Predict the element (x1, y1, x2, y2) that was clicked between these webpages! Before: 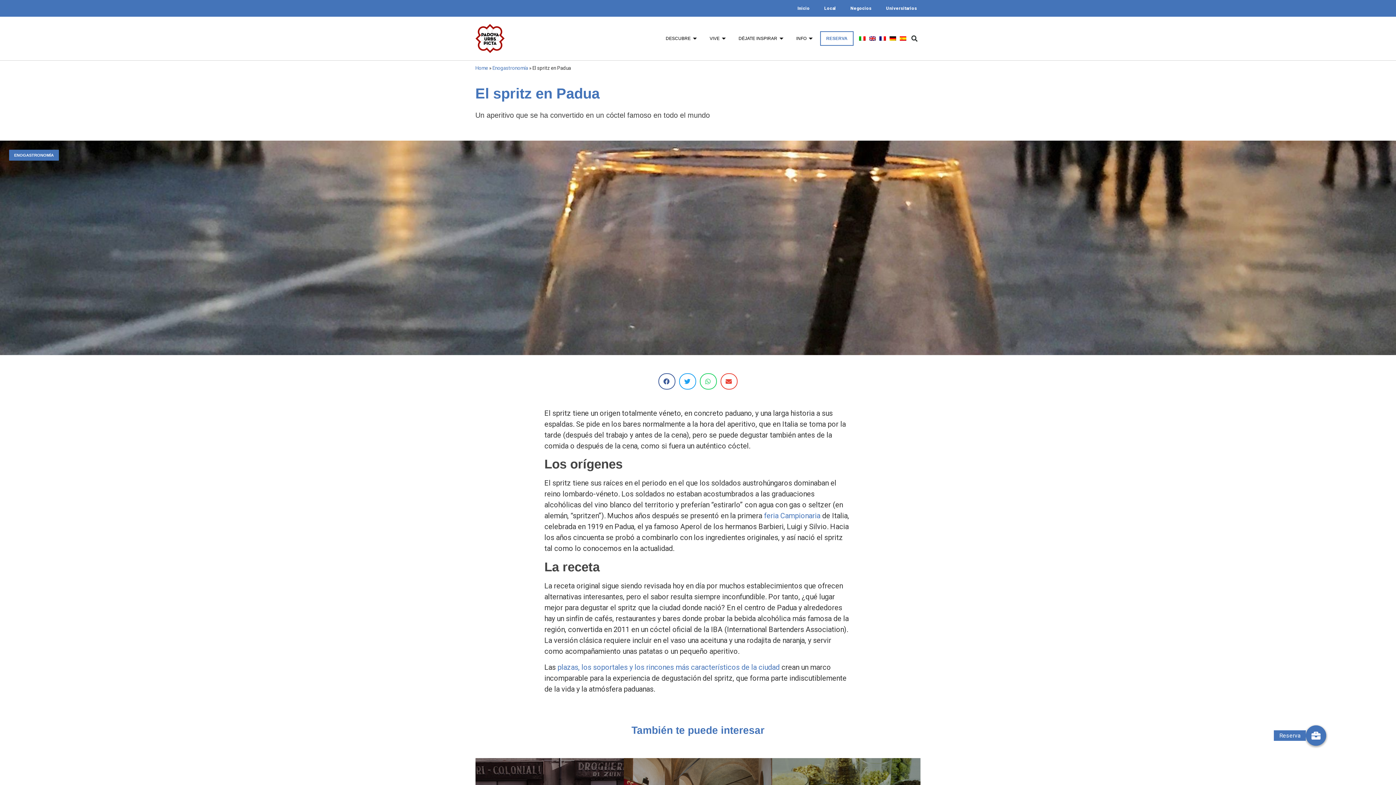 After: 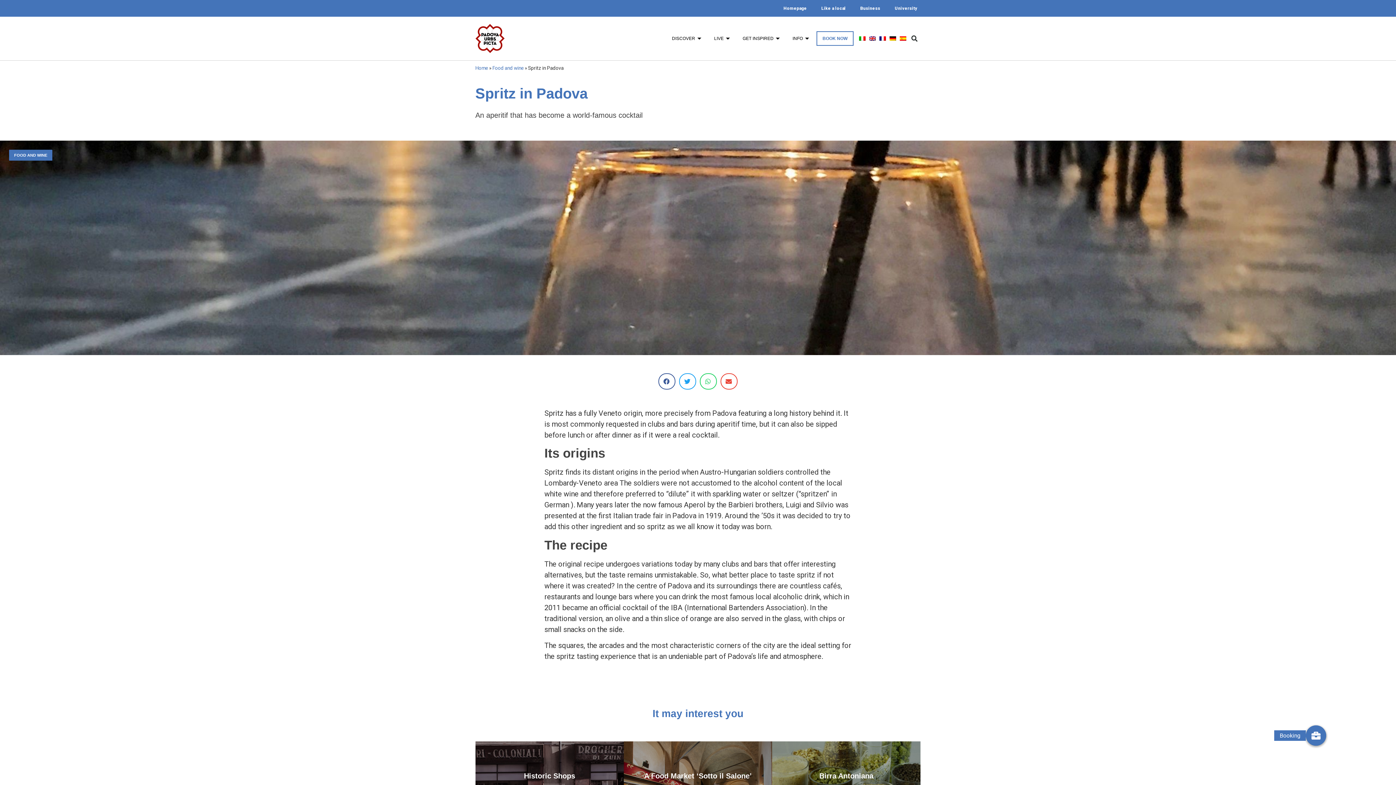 Action: bbox: (867, 31, 877, 45)